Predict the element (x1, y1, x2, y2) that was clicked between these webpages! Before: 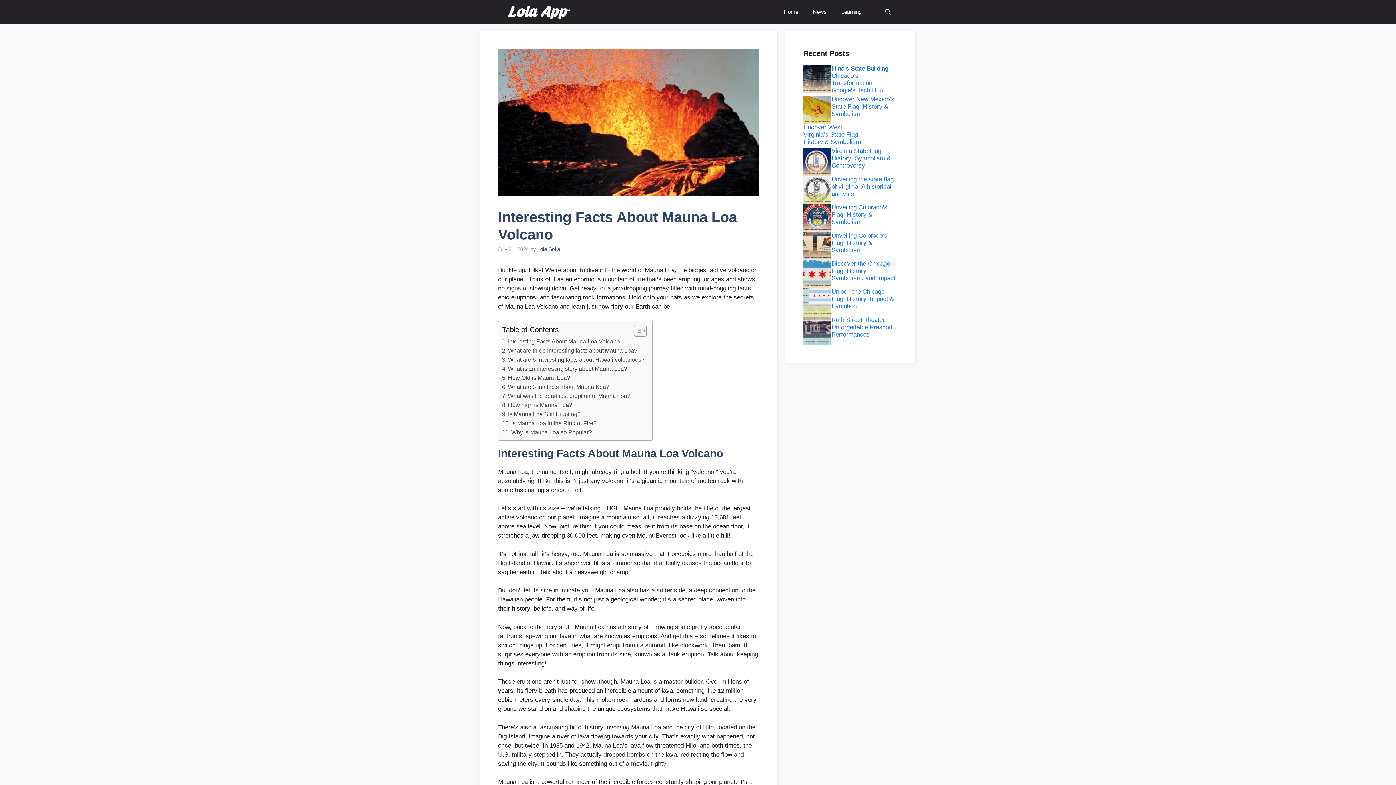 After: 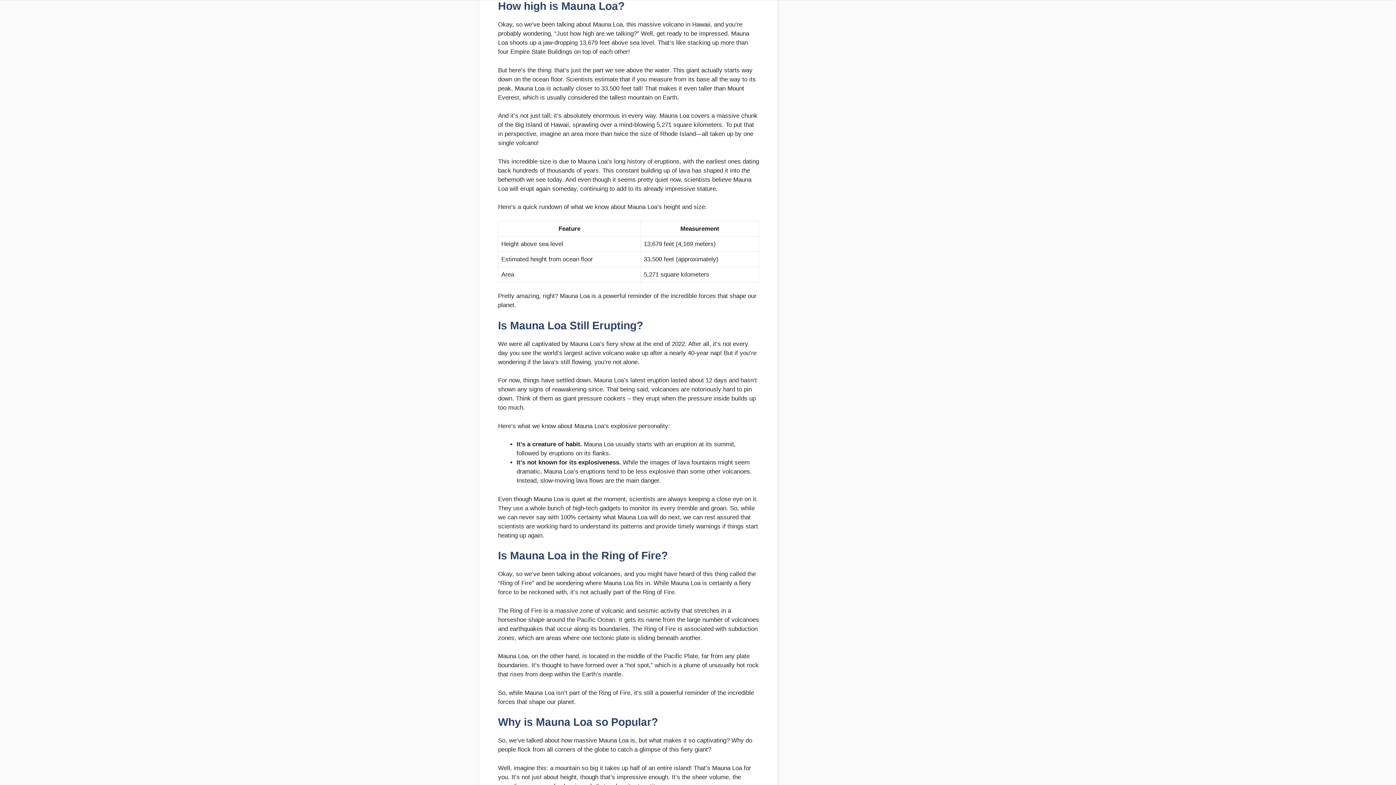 Action: label: How high is Mauna Loa? bbox: (502, 400, 572, 409)